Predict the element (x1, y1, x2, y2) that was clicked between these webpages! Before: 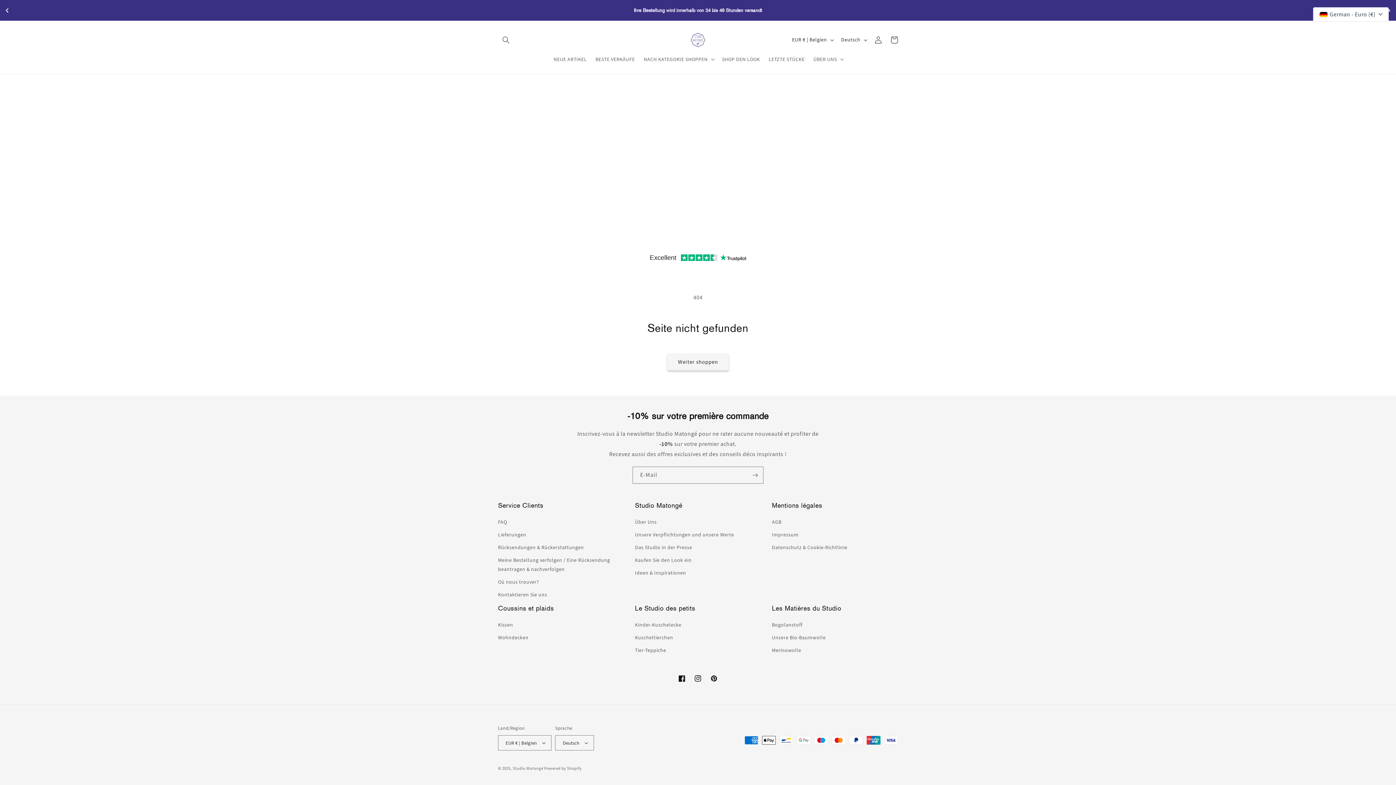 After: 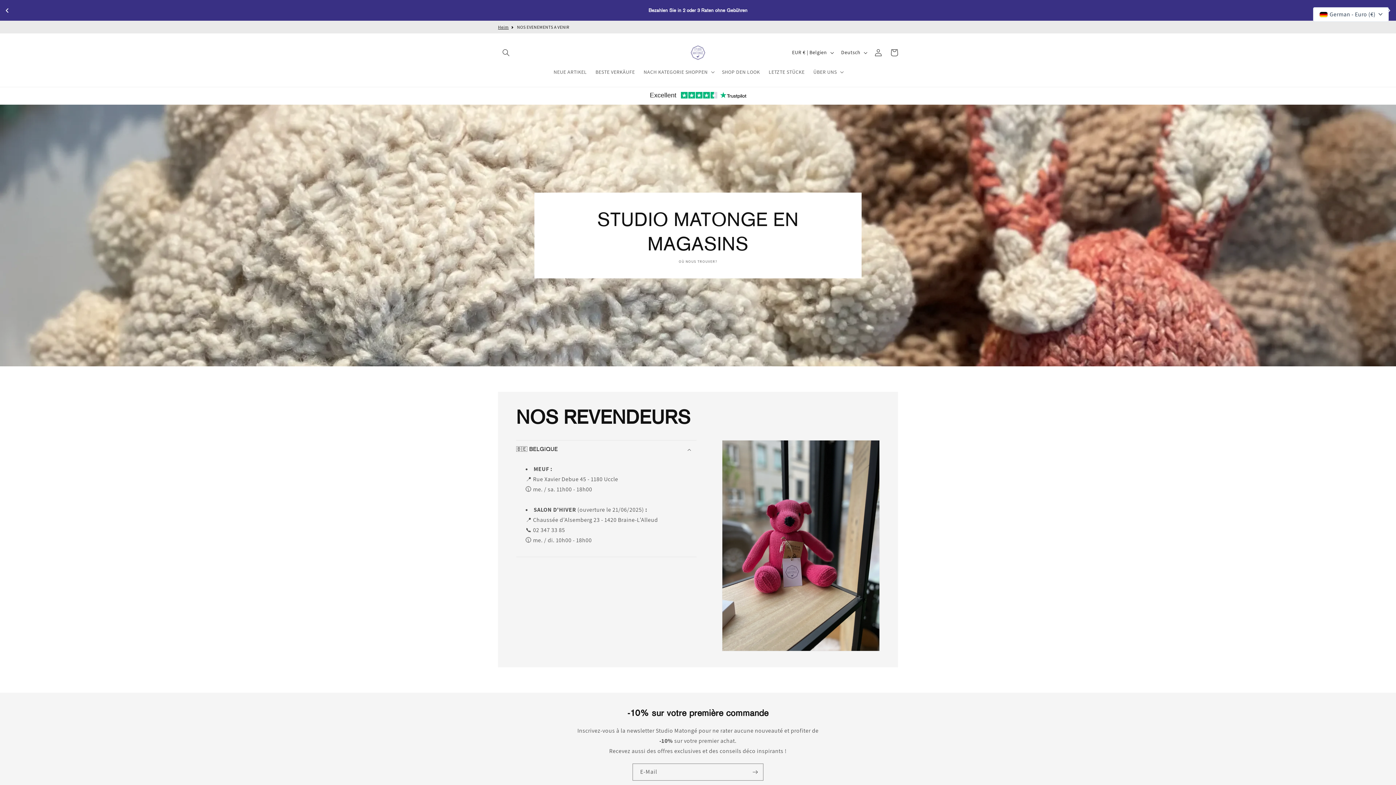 Action: bbox: (498, 576, 539, 588) label: Où nous trouver?